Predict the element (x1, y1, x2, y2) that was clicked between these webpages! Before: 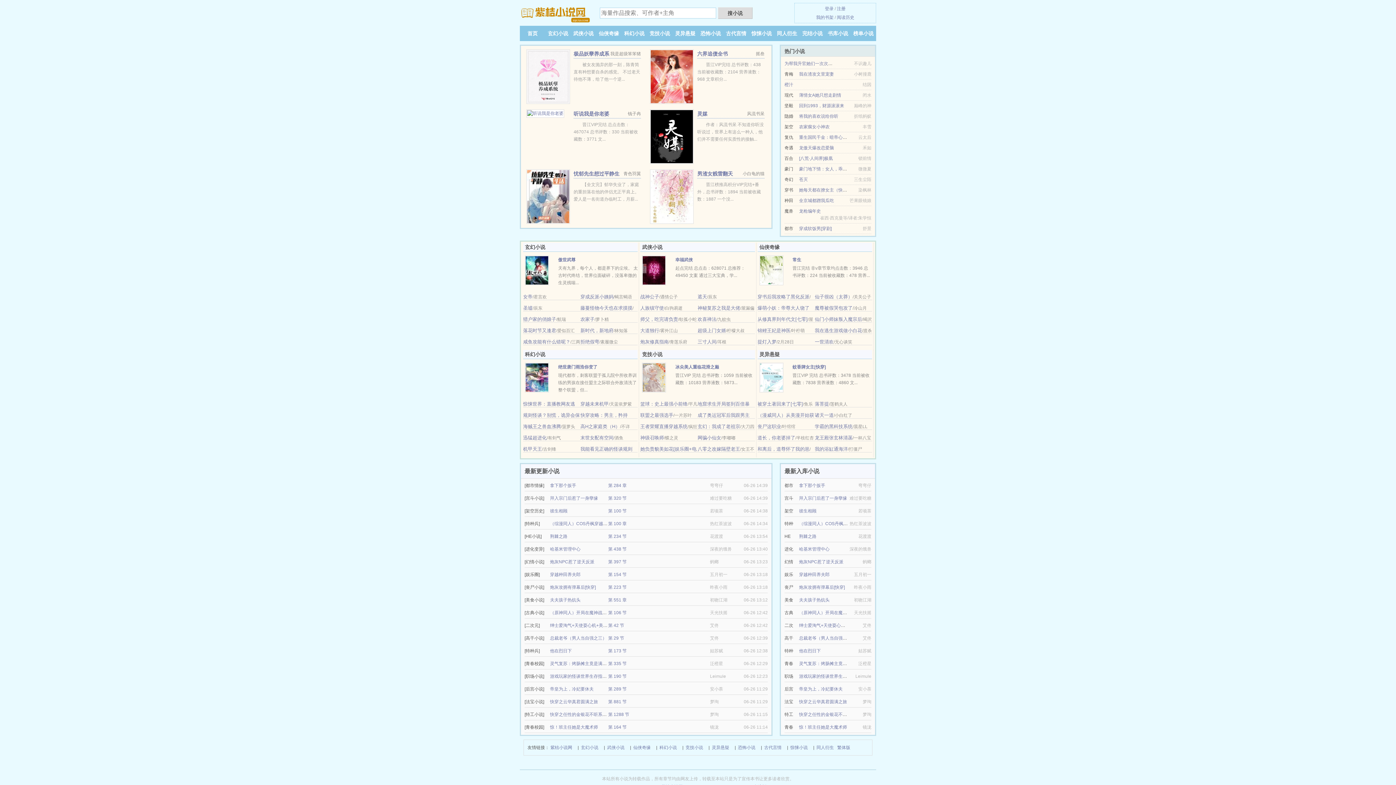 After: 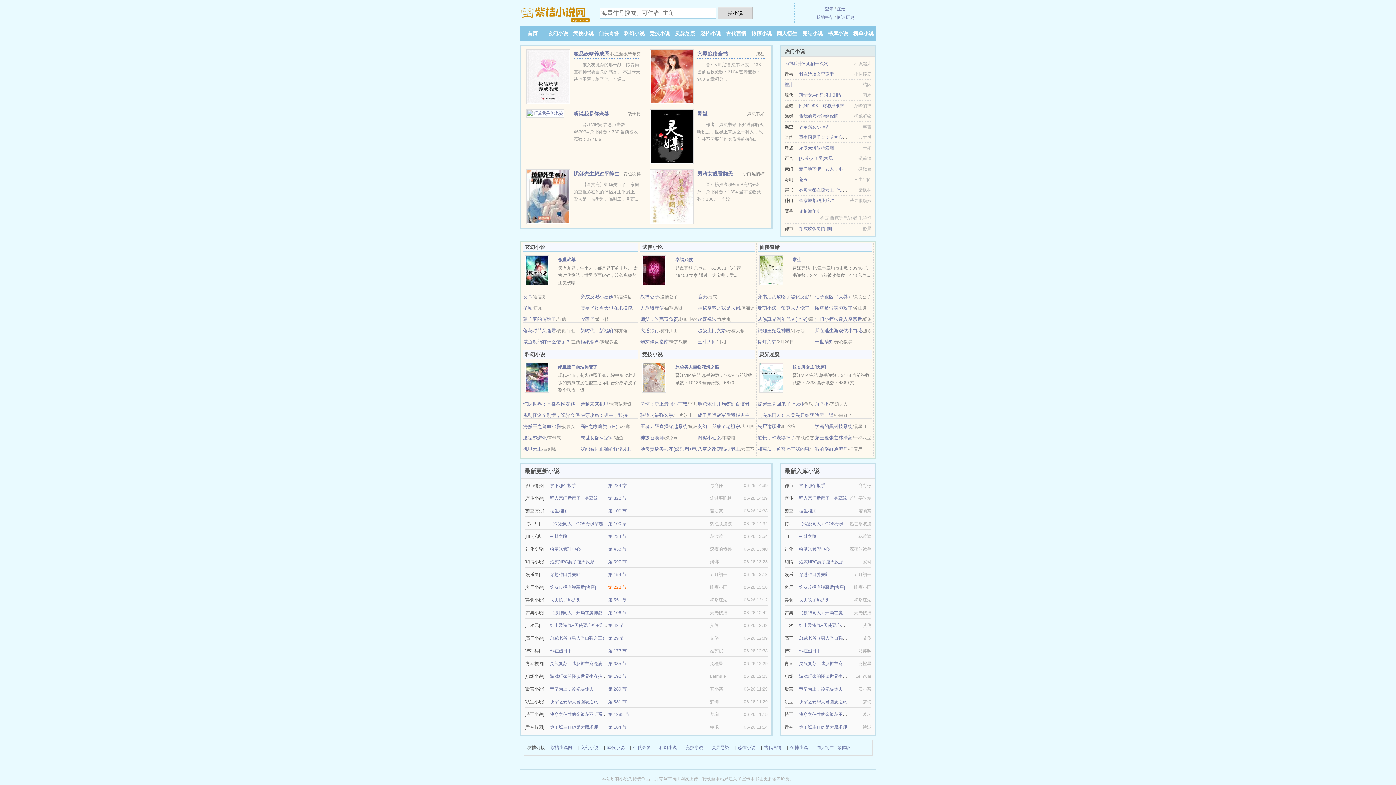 Action: label: 第 223 节 bbox: (608, 585, 626, 590)